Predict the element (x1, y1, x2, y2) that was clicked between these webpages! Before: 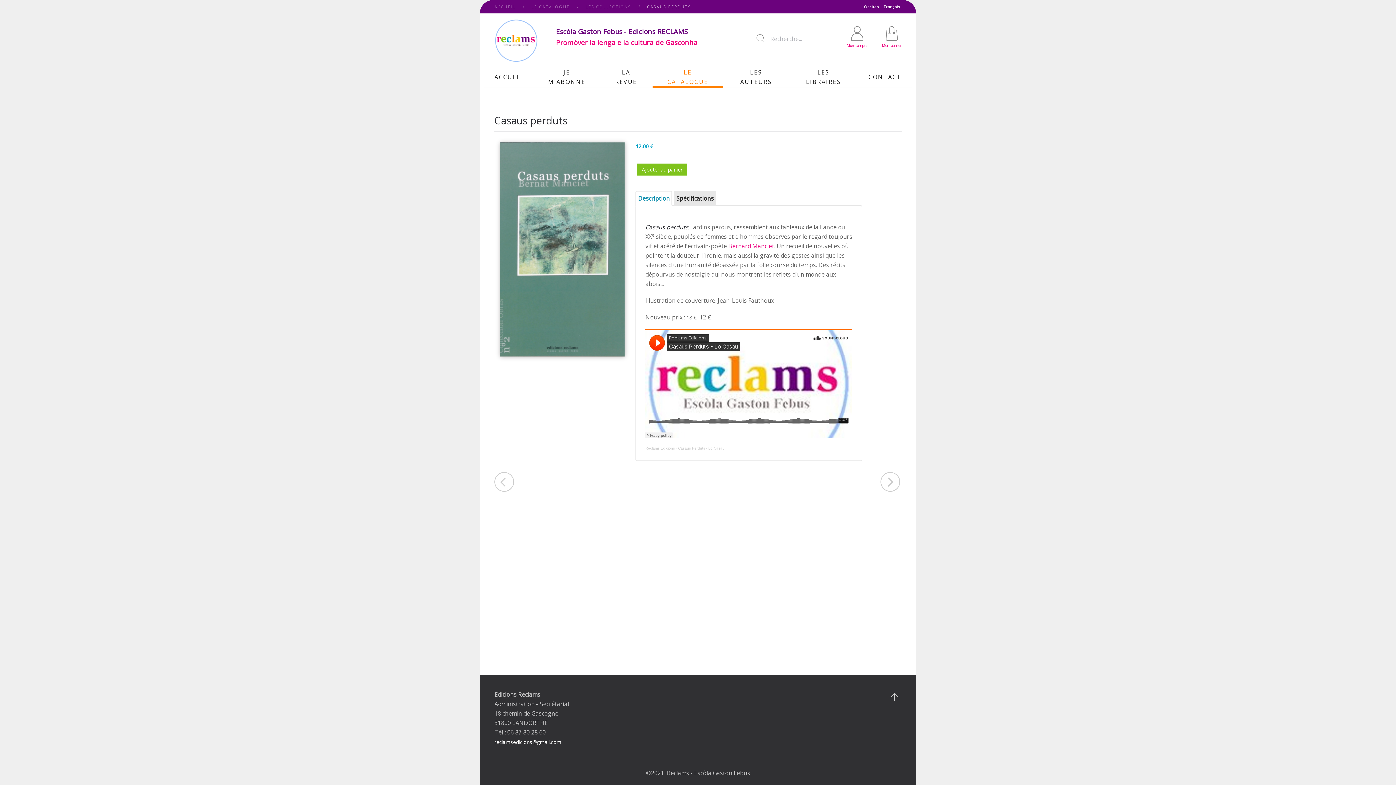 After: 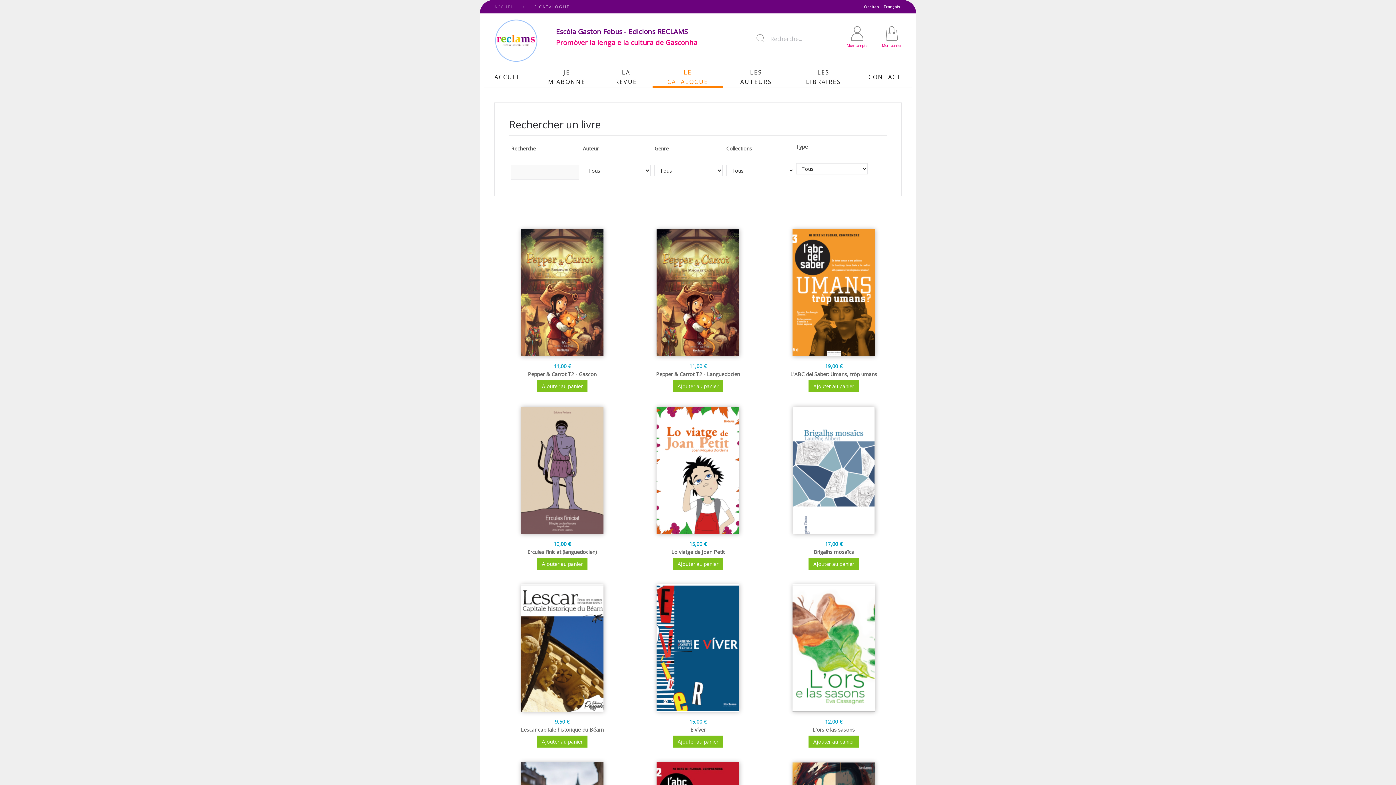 Action: bbox: (652, 66, 723, 88) label: LE CATALOGUE